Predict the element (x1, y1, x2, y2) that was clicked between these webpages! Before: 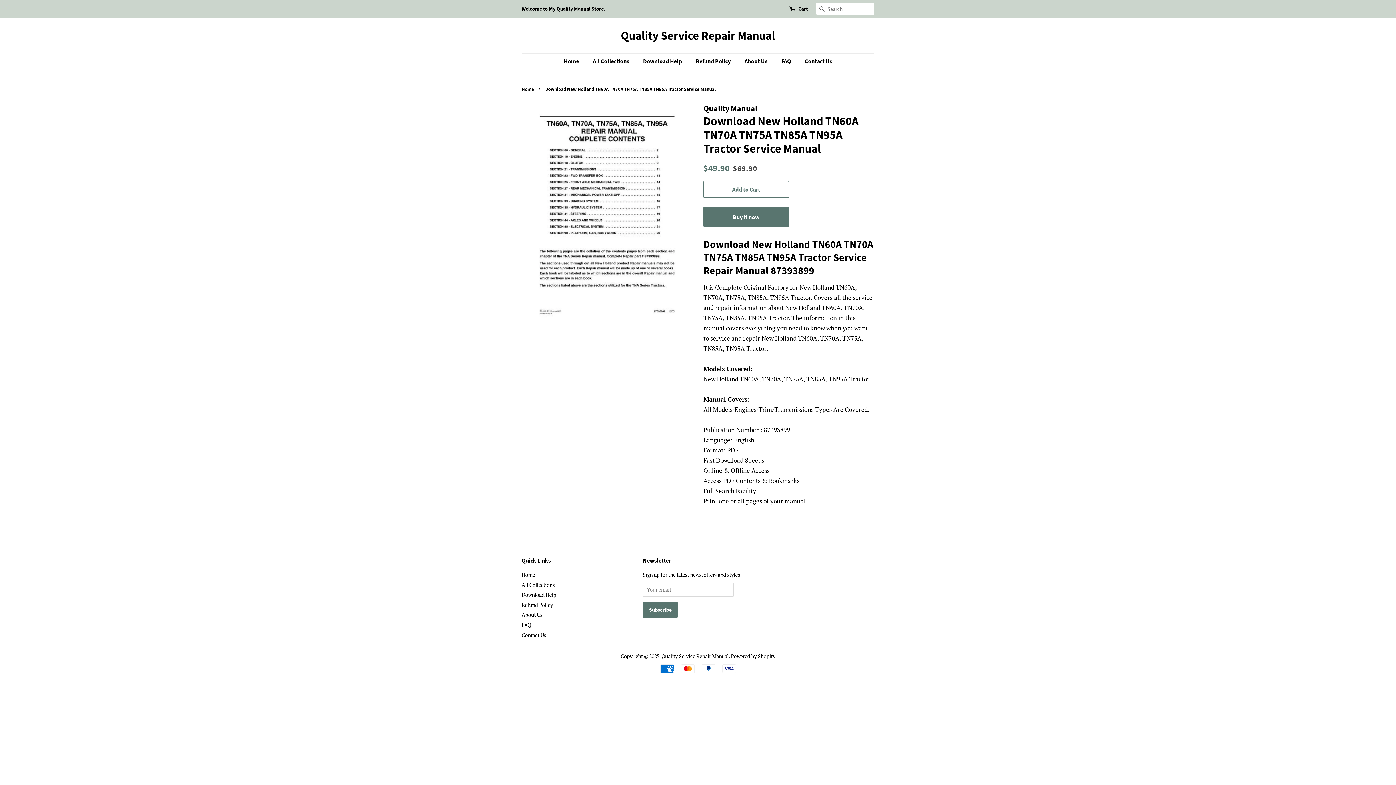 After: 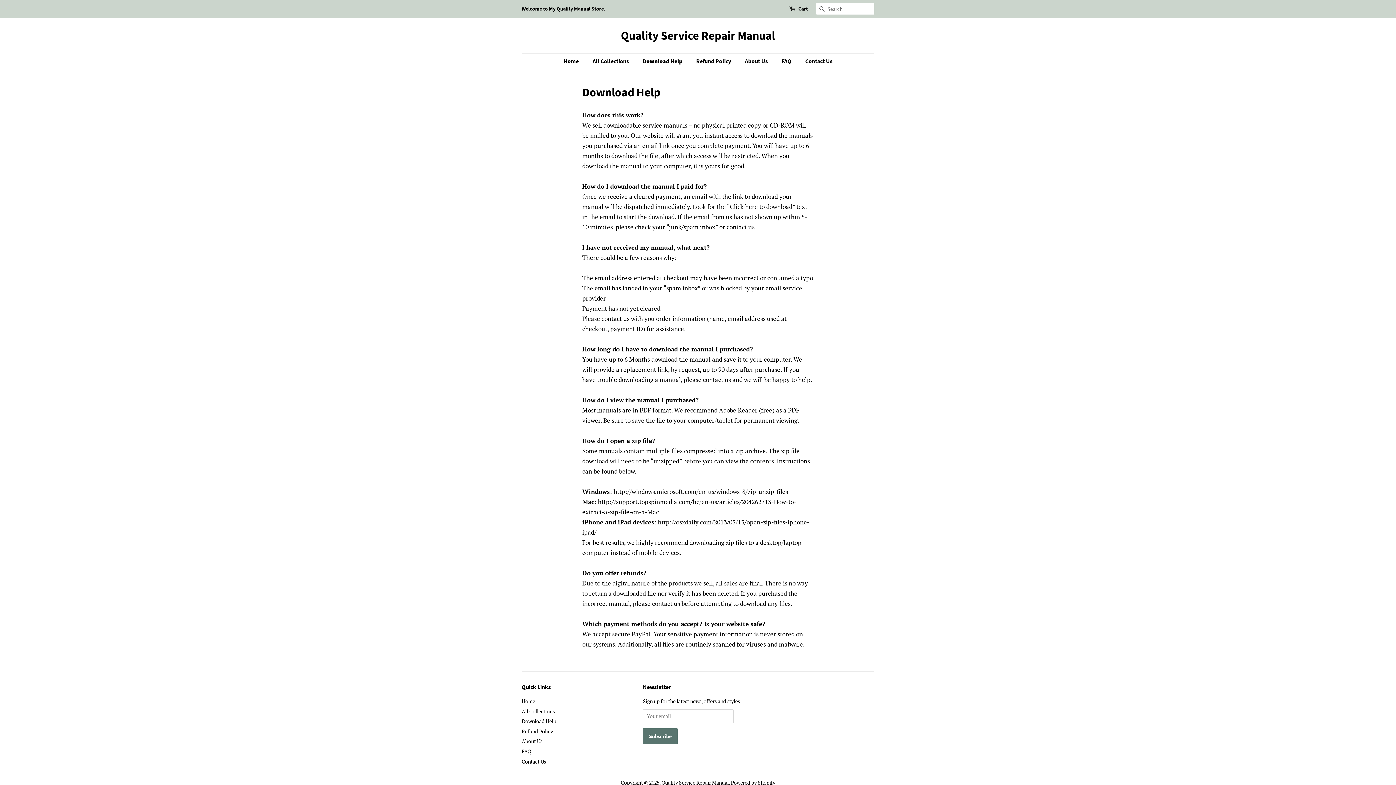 Action: label: Download Help bbox: (521, 591, 556, 598)